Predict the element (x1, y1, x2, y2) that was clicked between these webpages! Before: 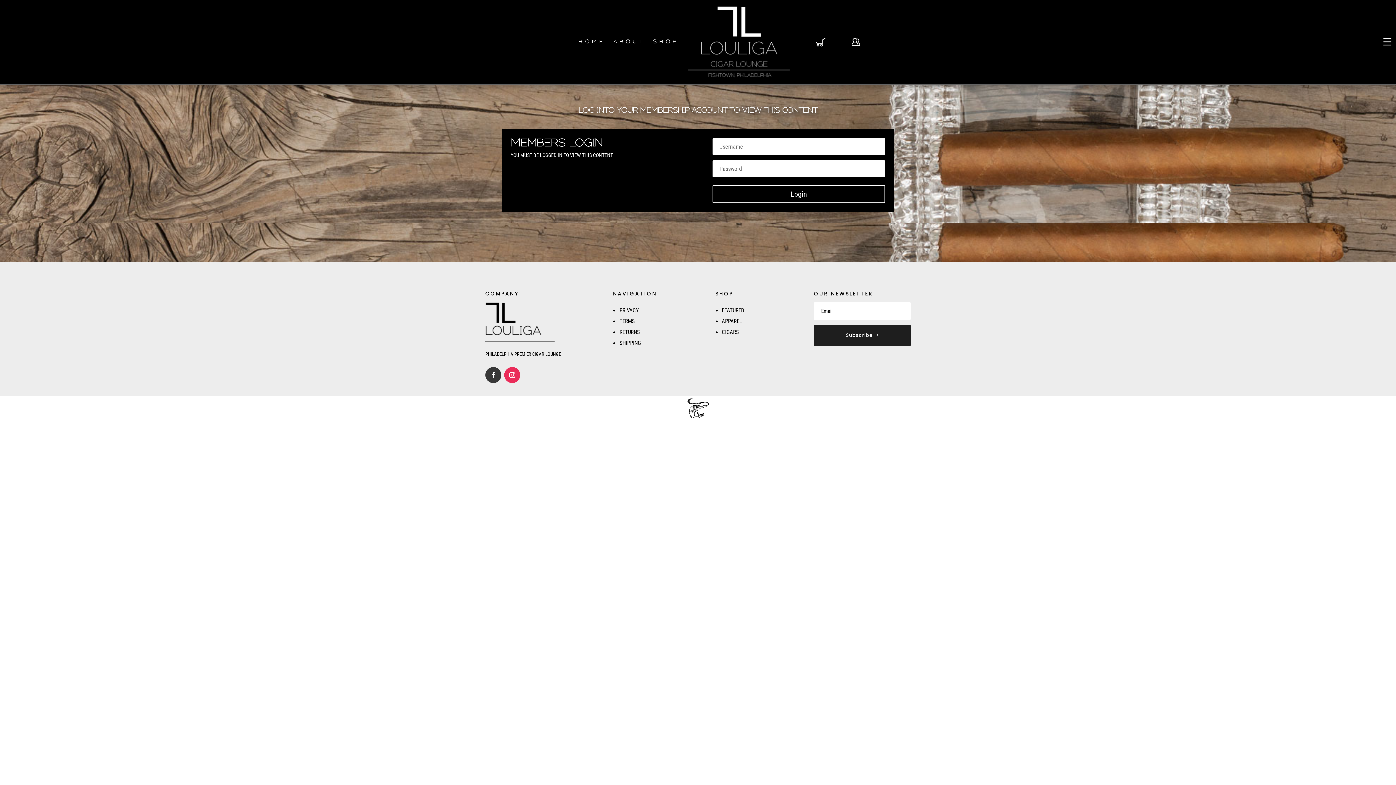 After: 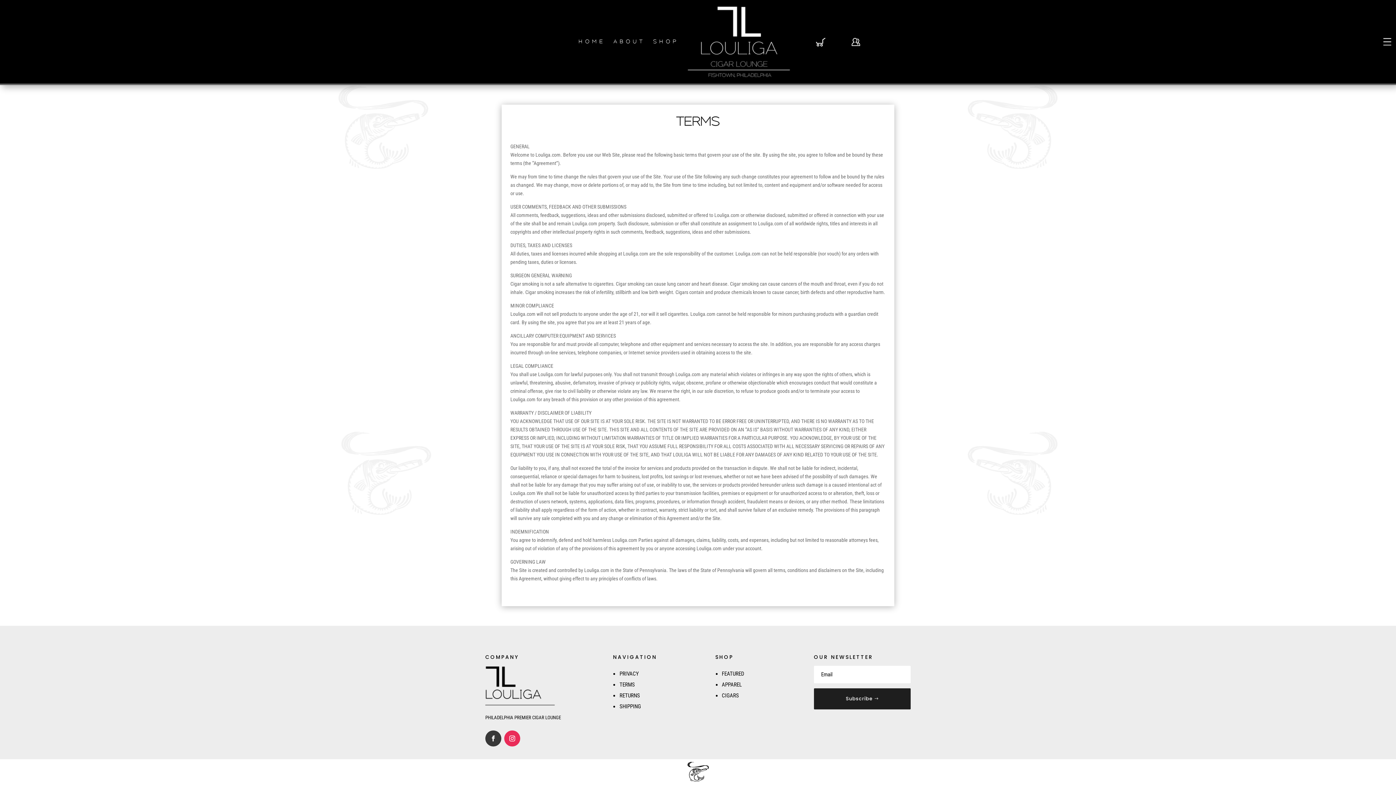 Action: label: TERMS bbox: (619, 318, 635, 324)